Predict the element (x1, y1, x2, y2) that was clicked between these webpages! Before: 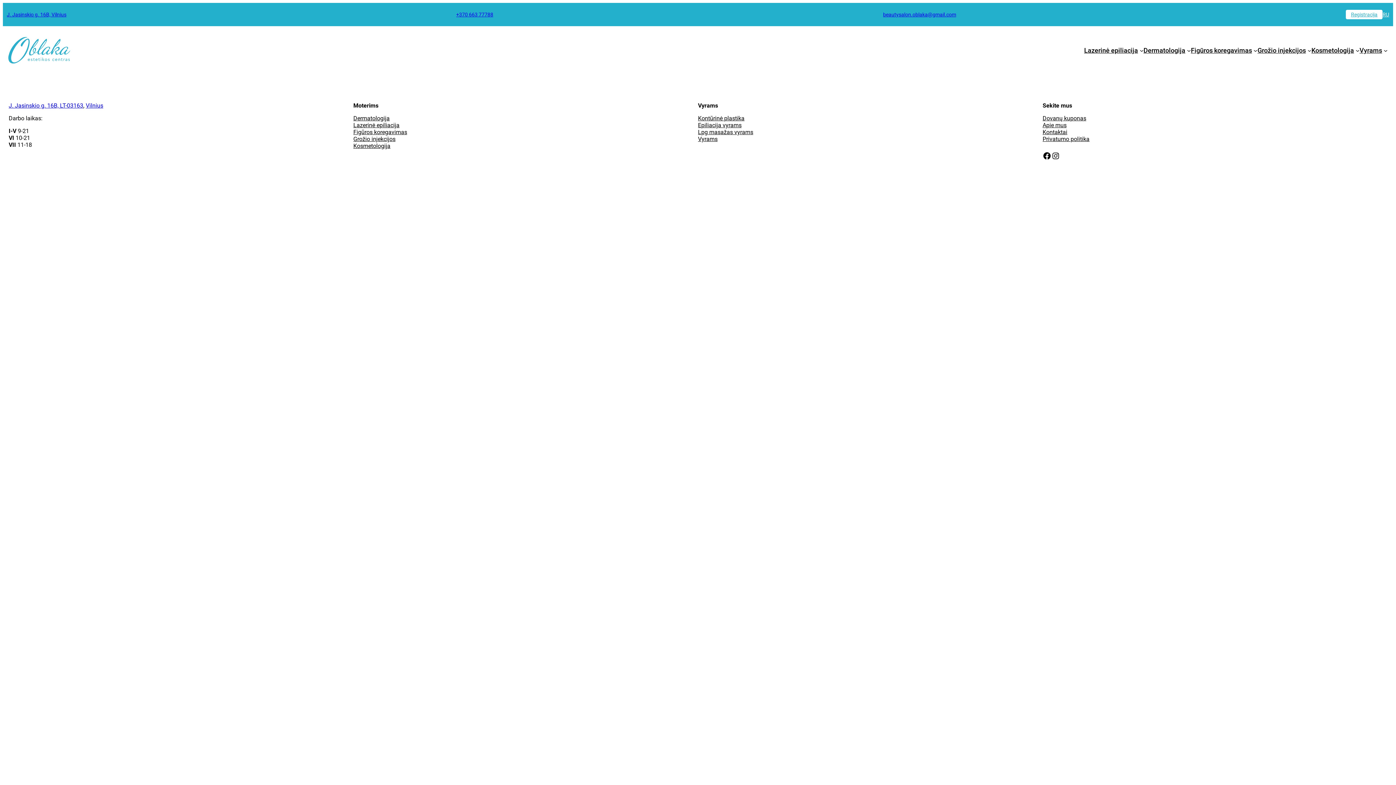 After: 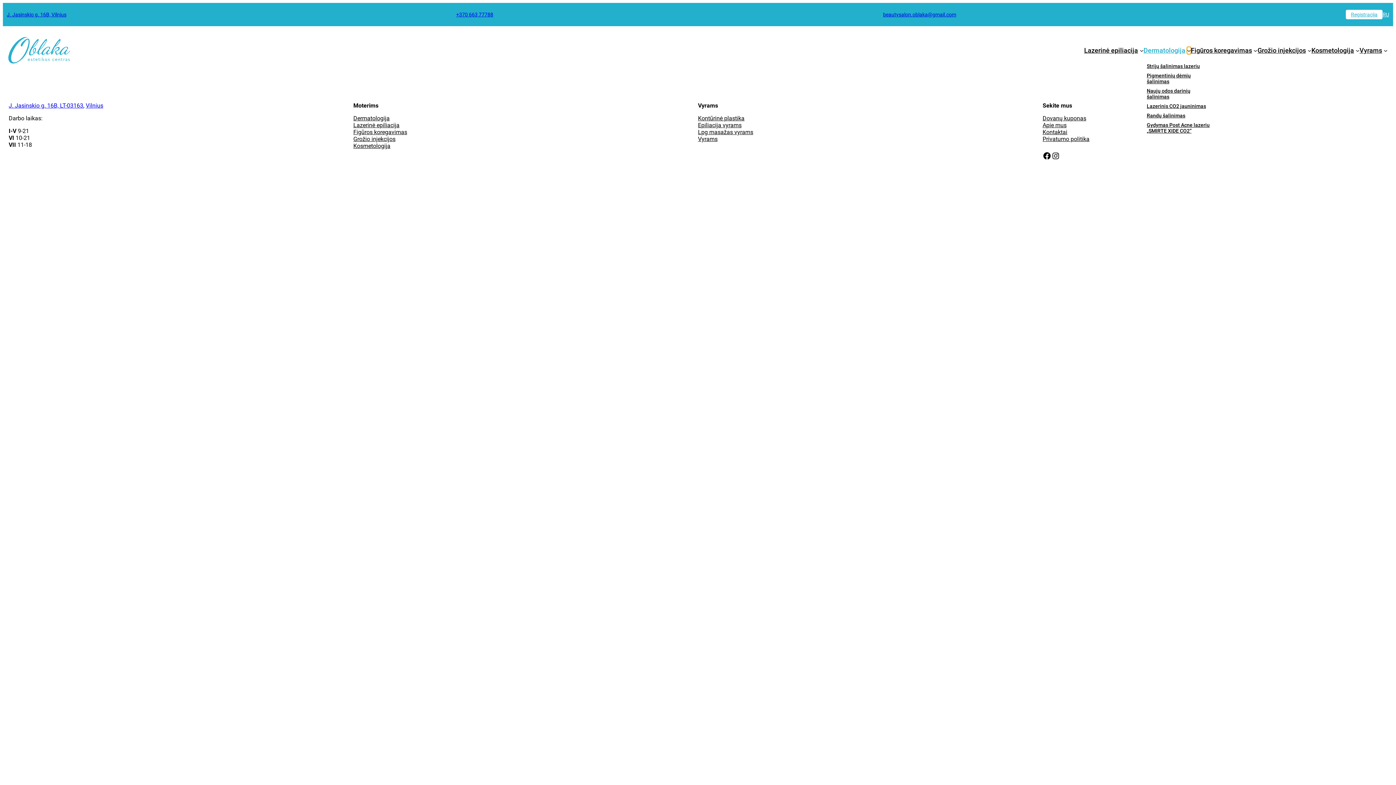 Action: bbox: (1187, 48, 1191, 52) label: Dermatologija submeniu